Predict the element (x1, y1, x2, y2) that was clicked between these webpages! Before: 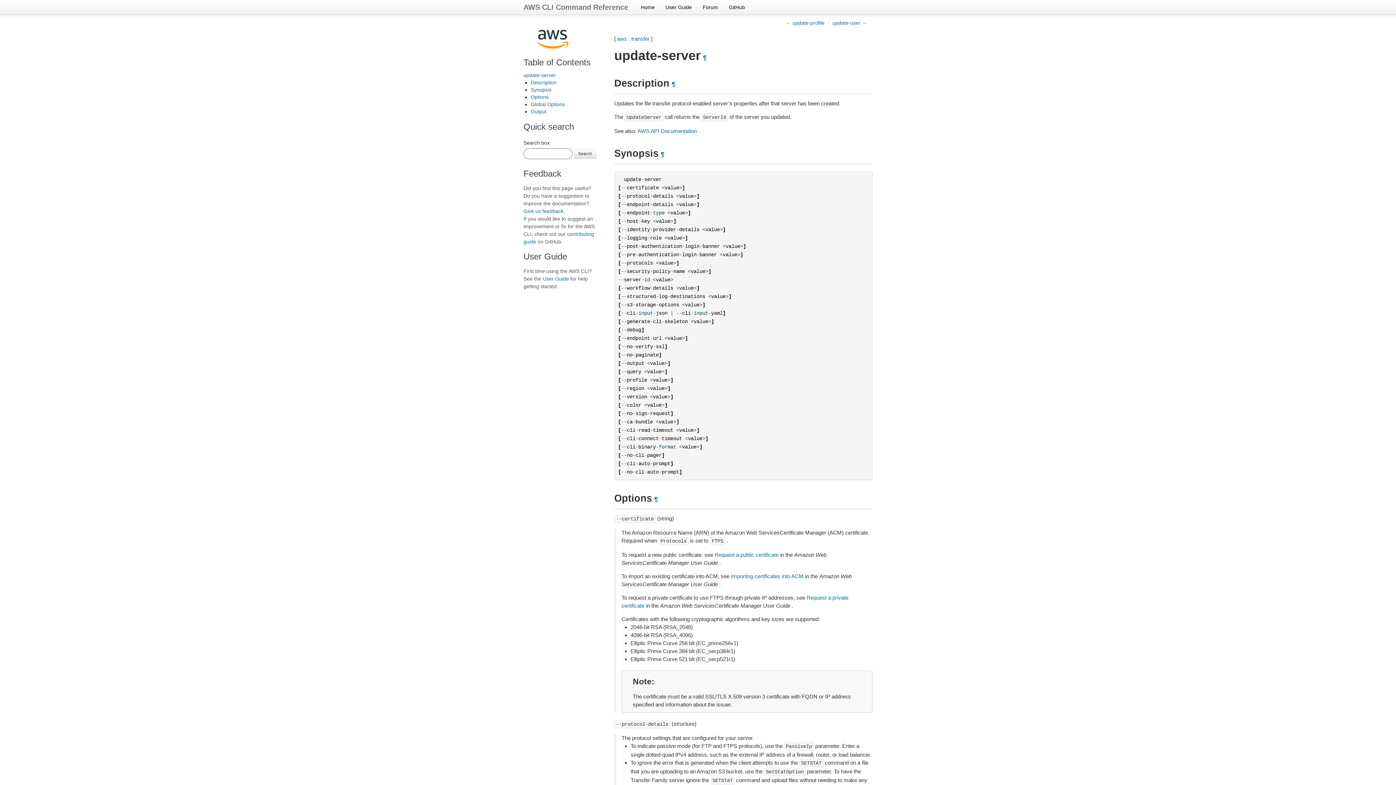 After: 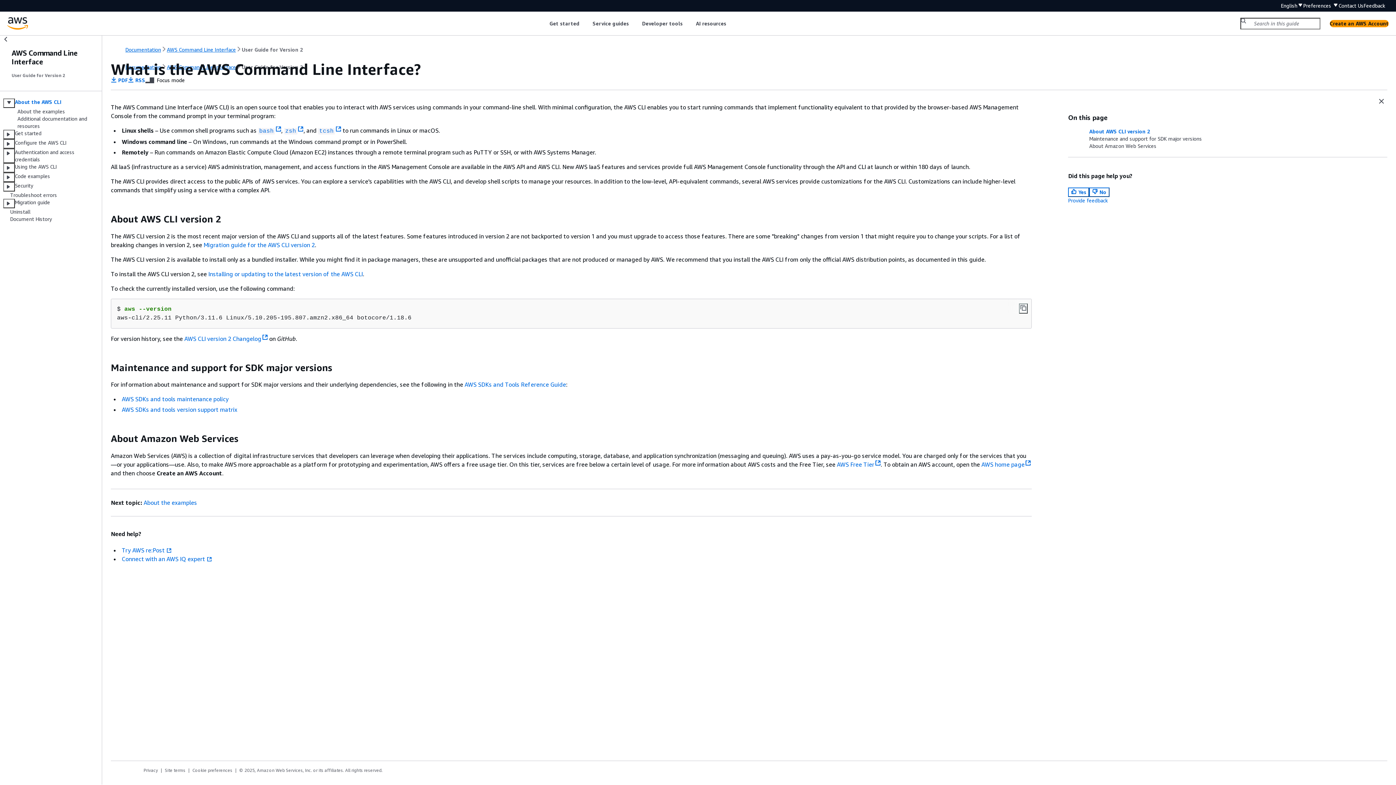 Action: label: User Guide bbox: (660, 0, 697, 14)